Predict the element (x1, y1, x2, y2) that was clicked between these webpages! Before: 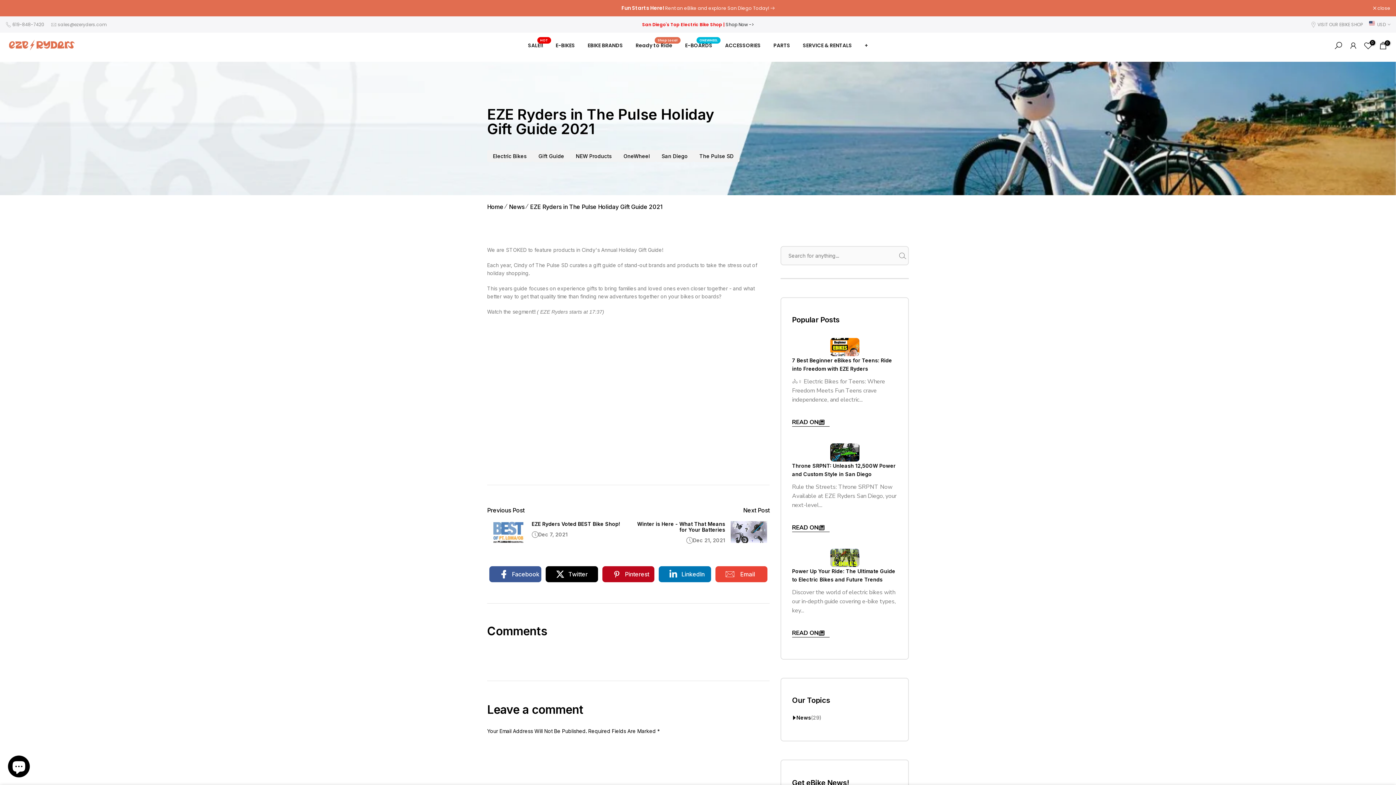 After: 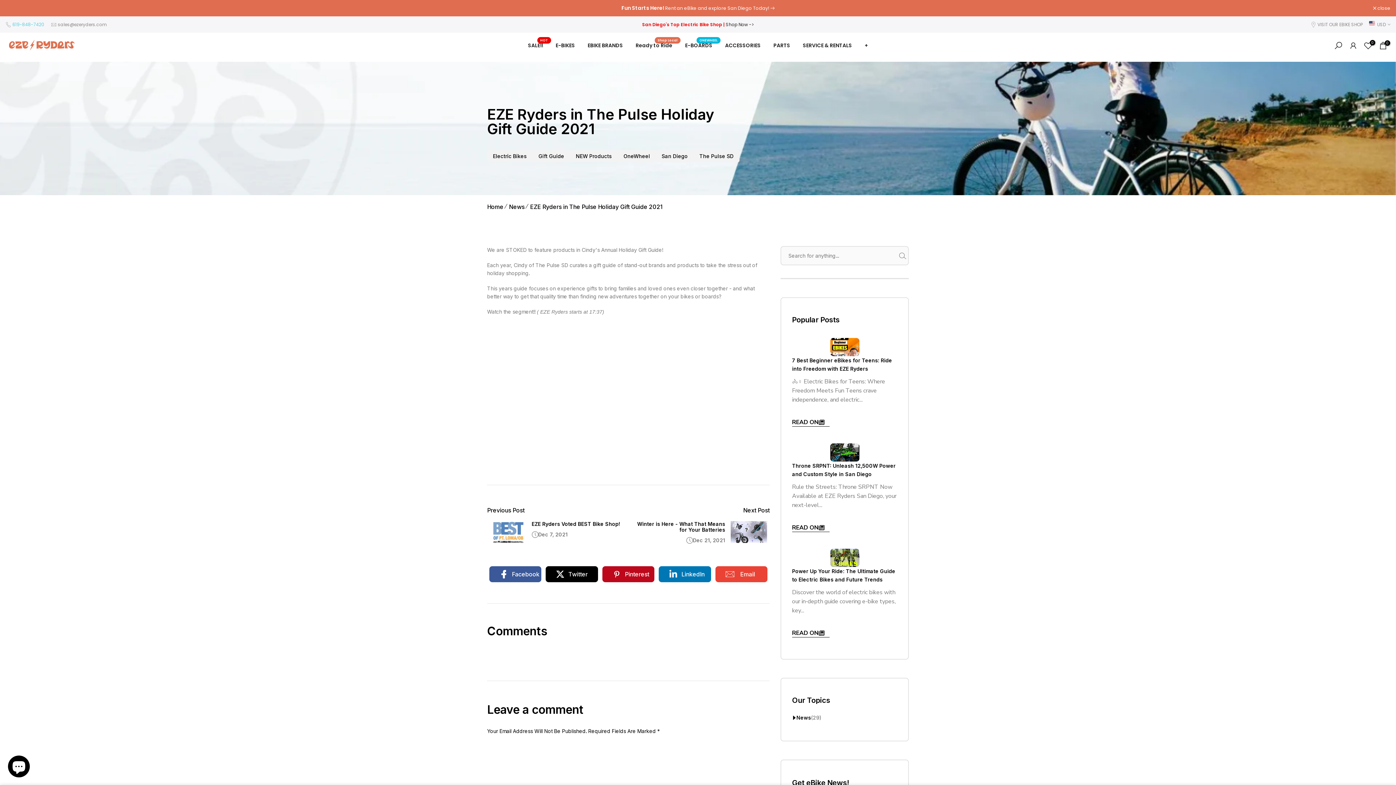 Action: label: 619-848-7420 bbox: (12, 21, 44, 27)